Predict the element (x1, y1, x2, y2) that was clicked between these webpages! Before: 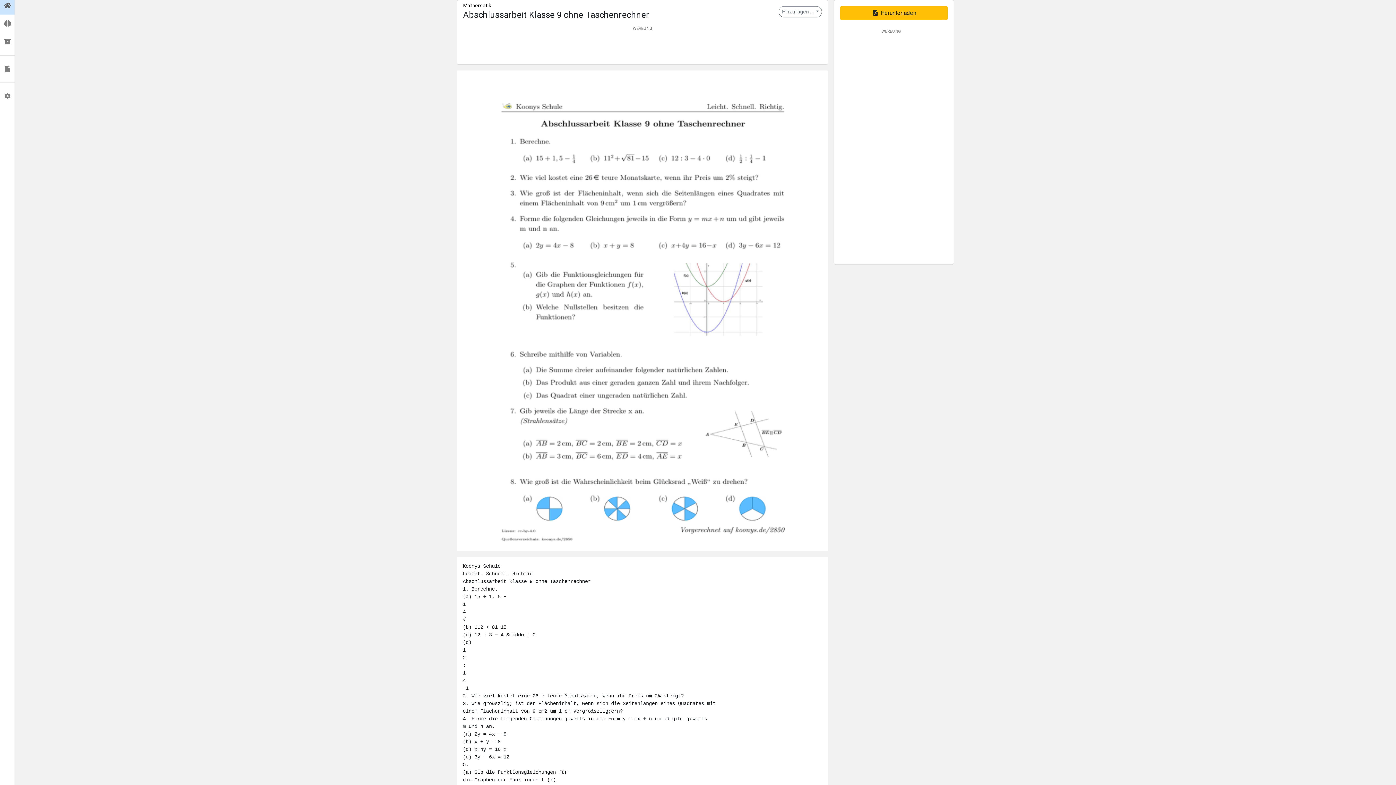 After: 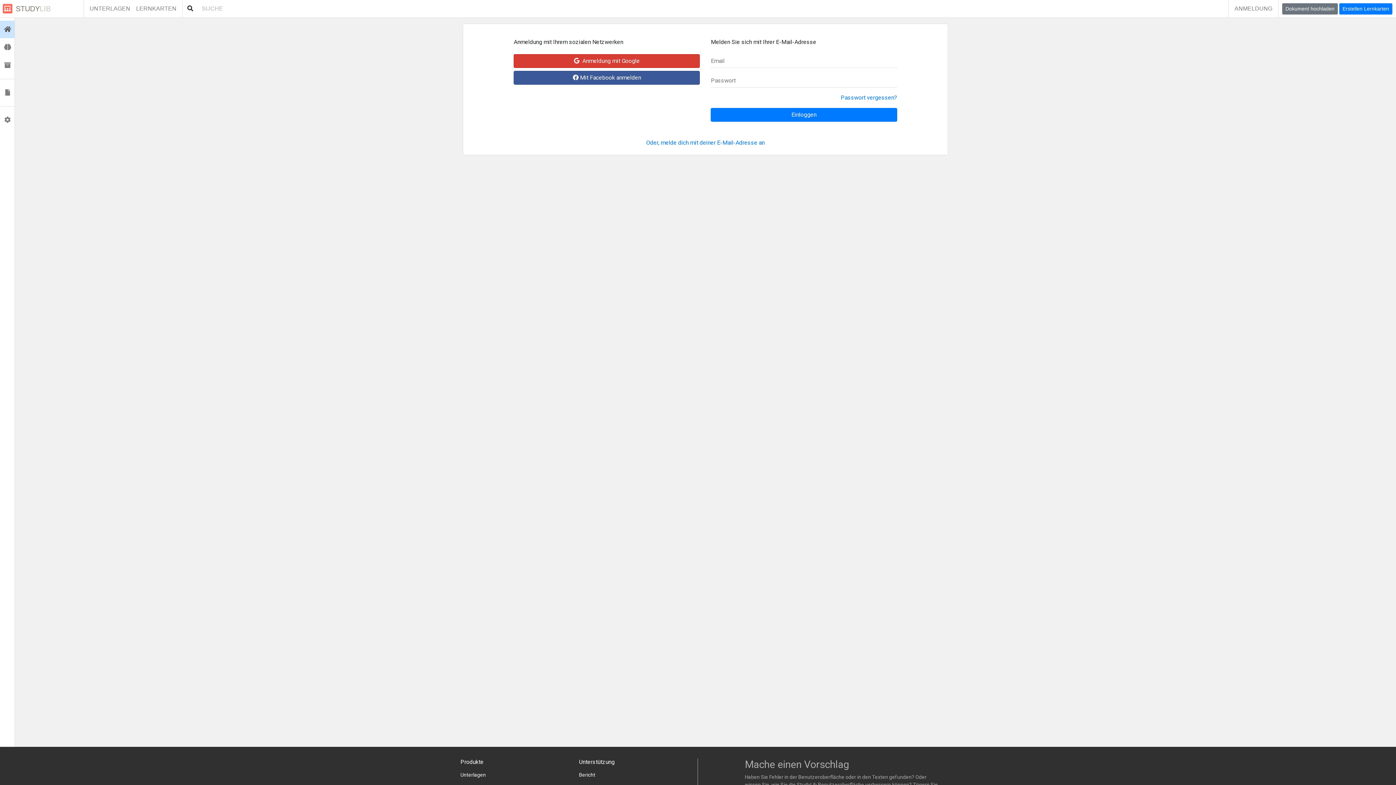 Action: bbox: (0, 32, 14, 50) label:  Sammlungen